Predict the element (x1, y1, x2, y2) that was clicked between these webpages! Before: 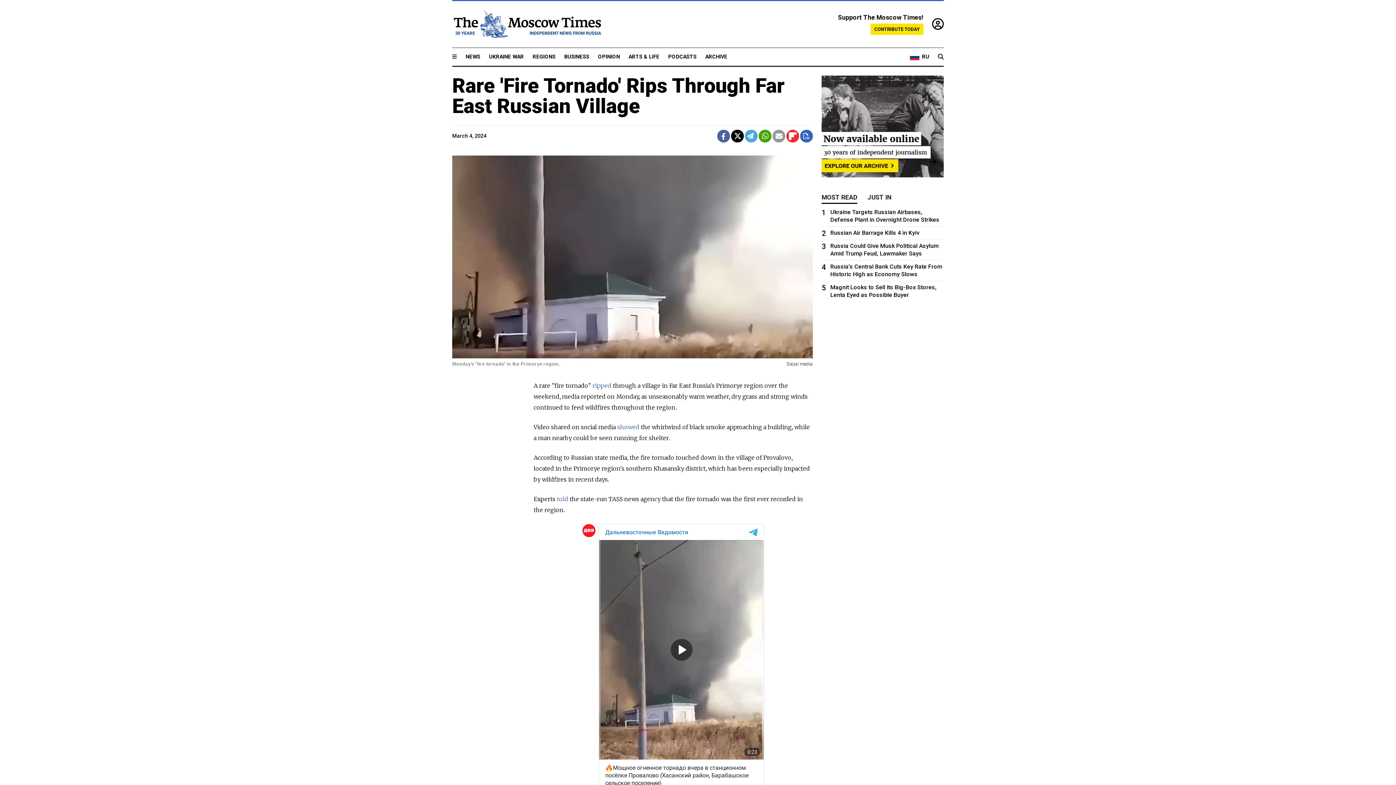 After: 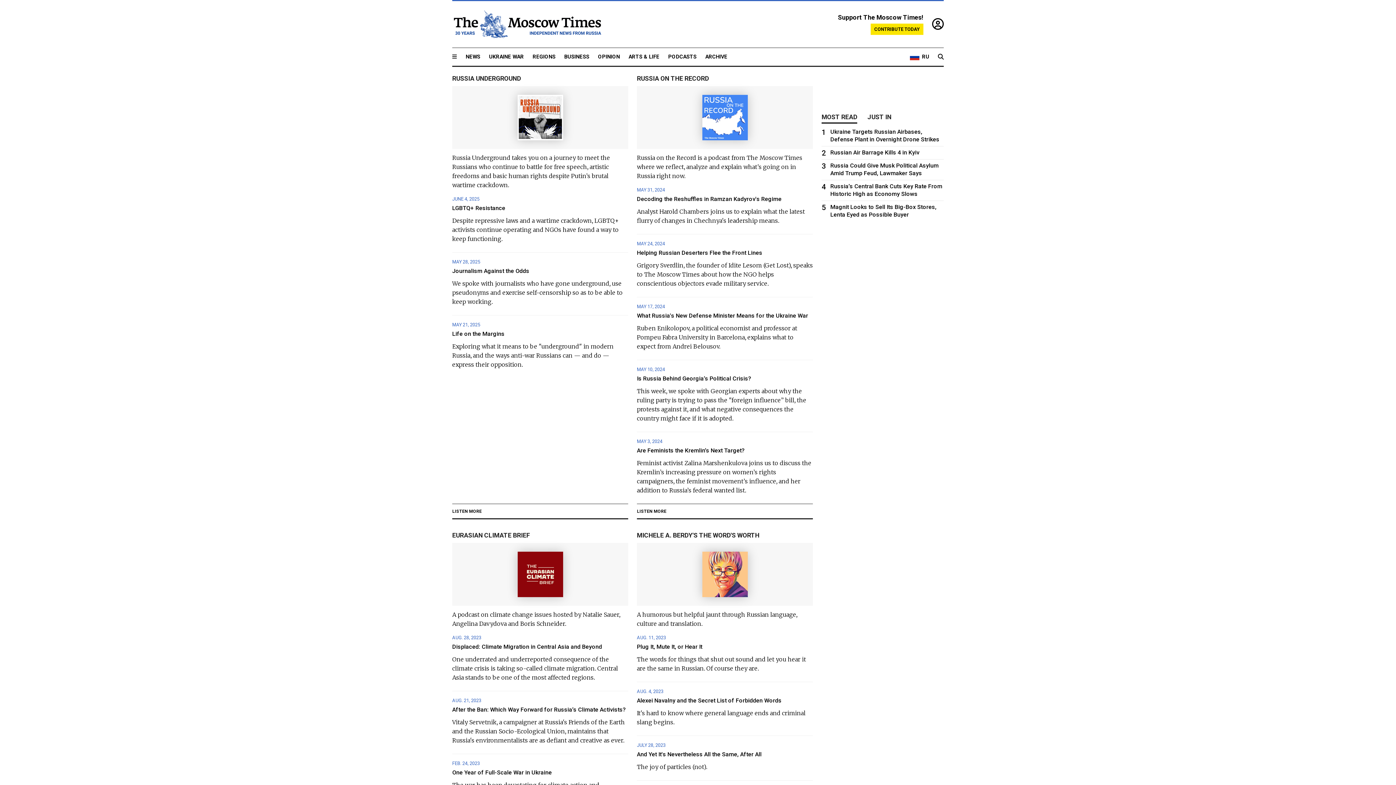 Action: bbox: (668, 53, 696, 60) label: PODCASTS